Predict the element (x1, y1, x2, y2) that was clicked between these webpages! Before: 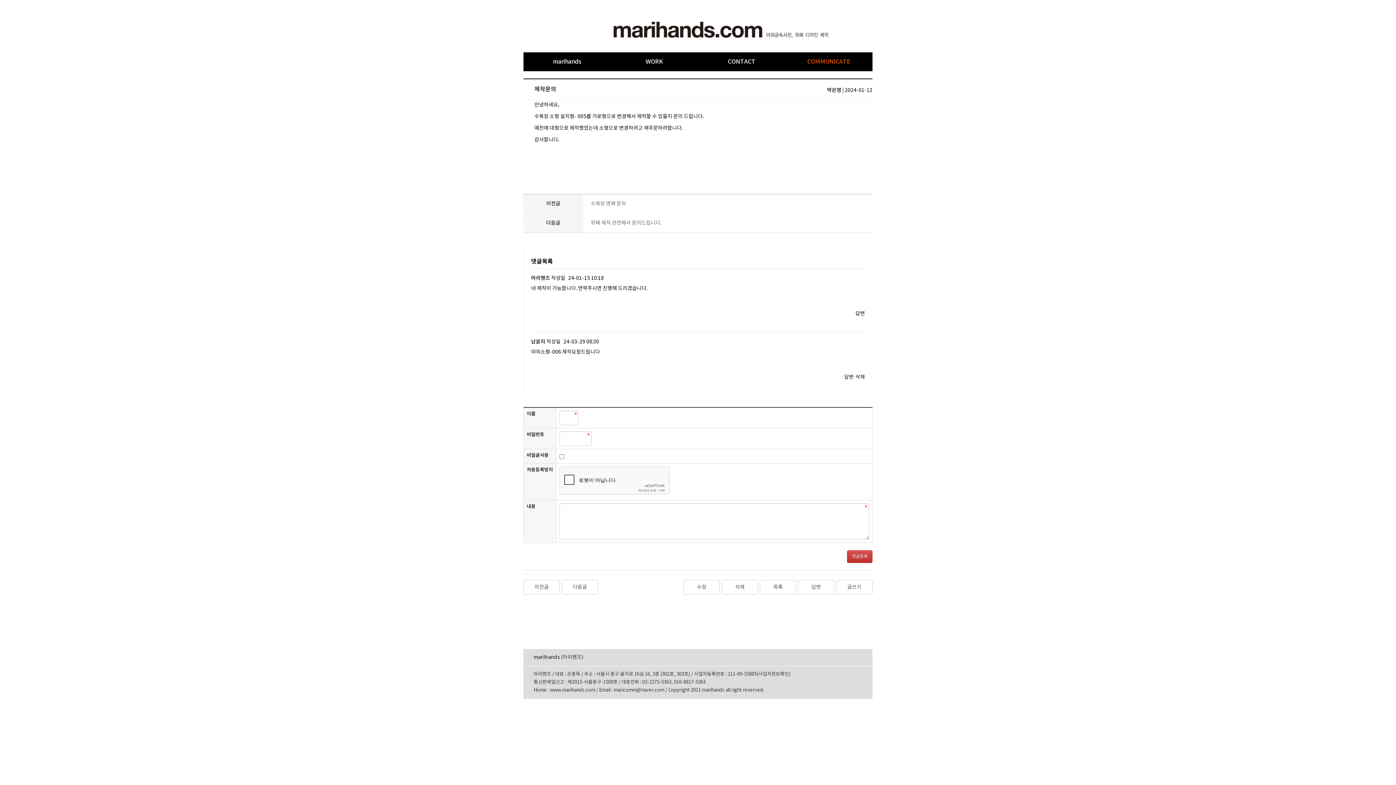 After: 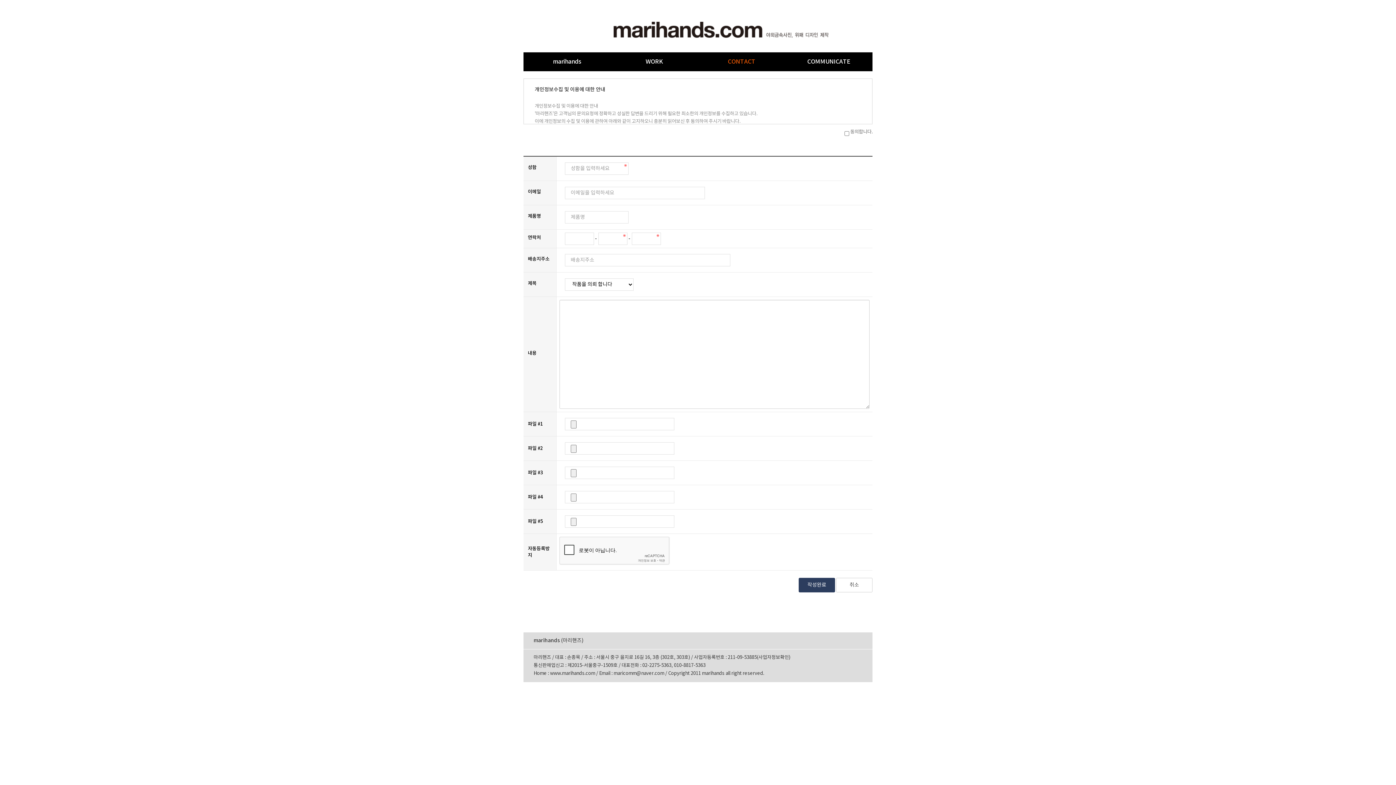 Action: bbox: (728, 58, 755, 65) label: CONTACT